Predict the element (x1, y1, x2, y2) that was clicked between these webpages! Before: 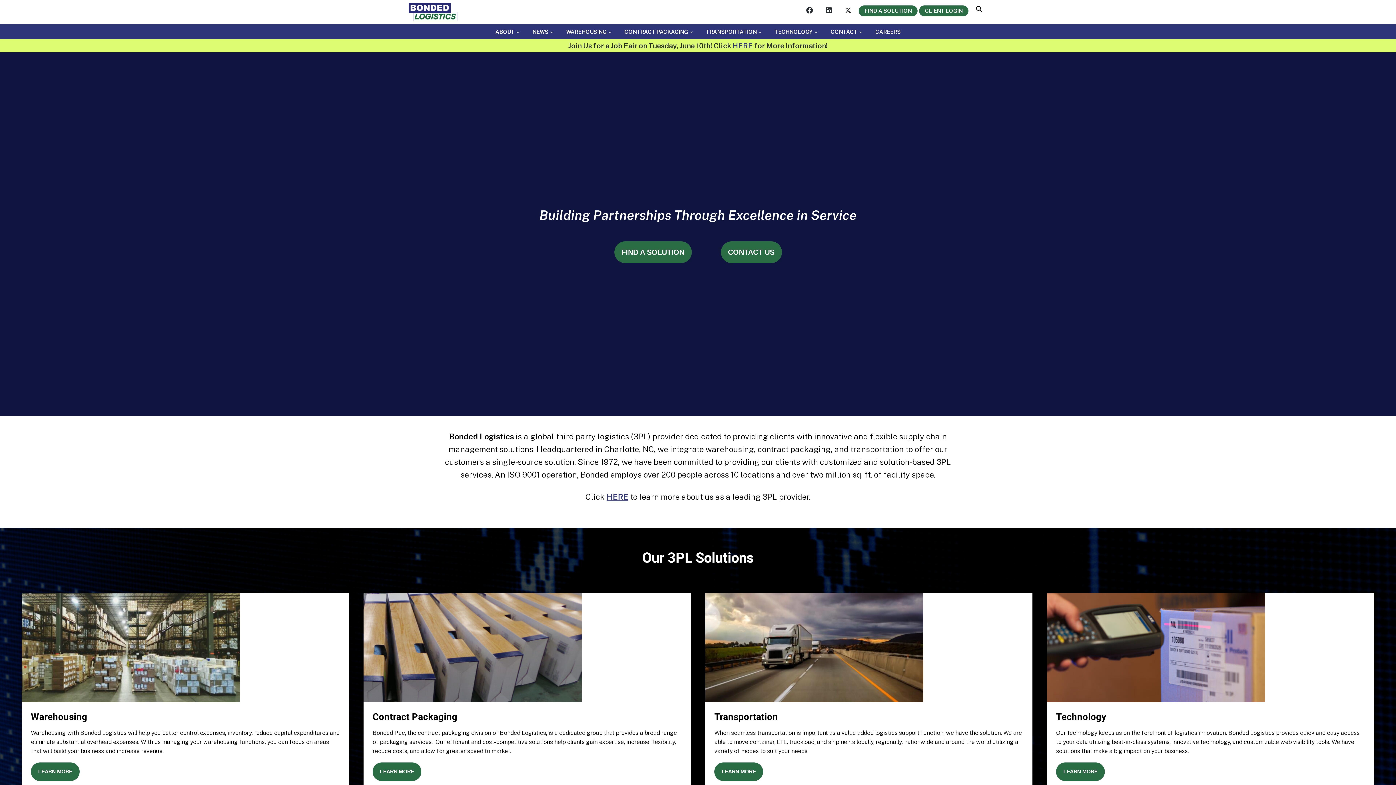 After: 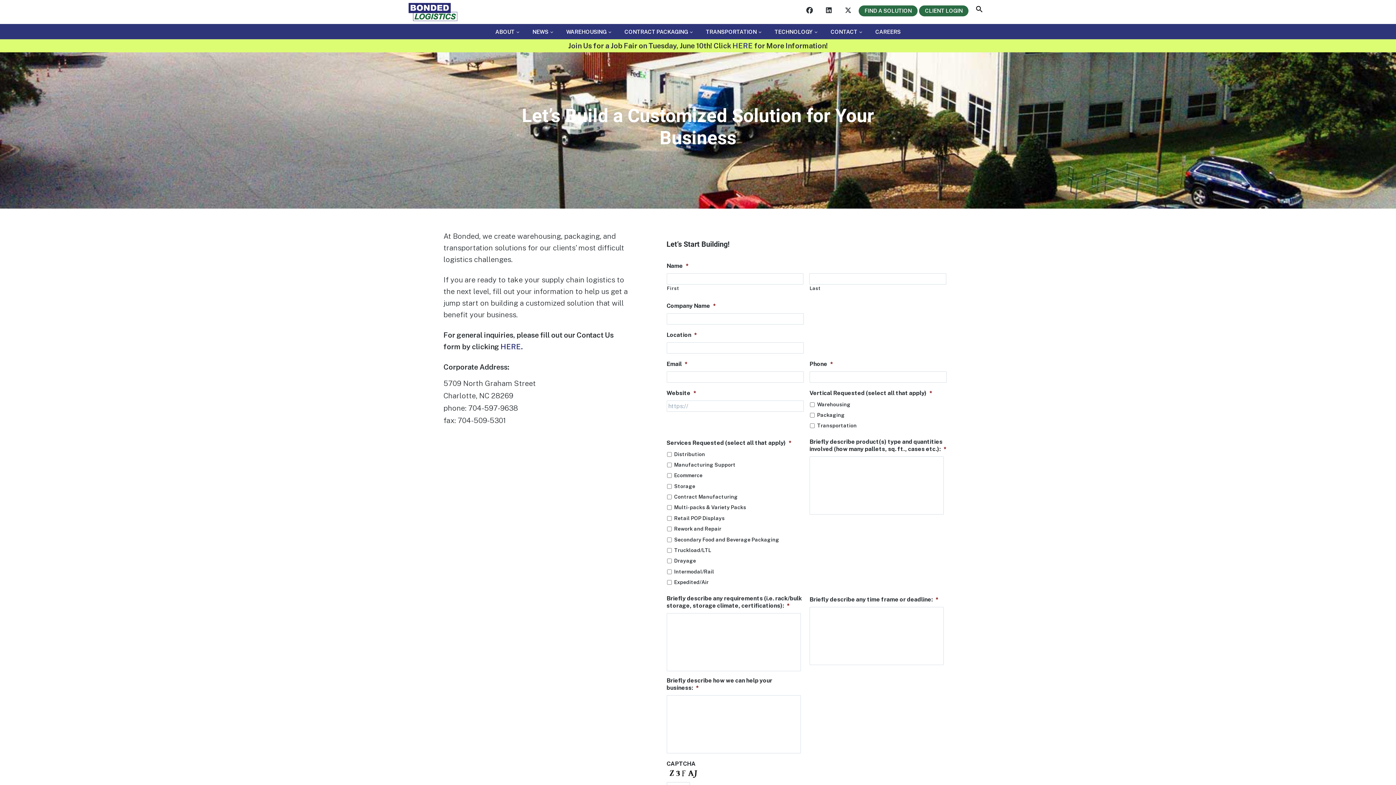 Action: label: FIND A SOLUTION bbox: (614, 241, 691, 263)